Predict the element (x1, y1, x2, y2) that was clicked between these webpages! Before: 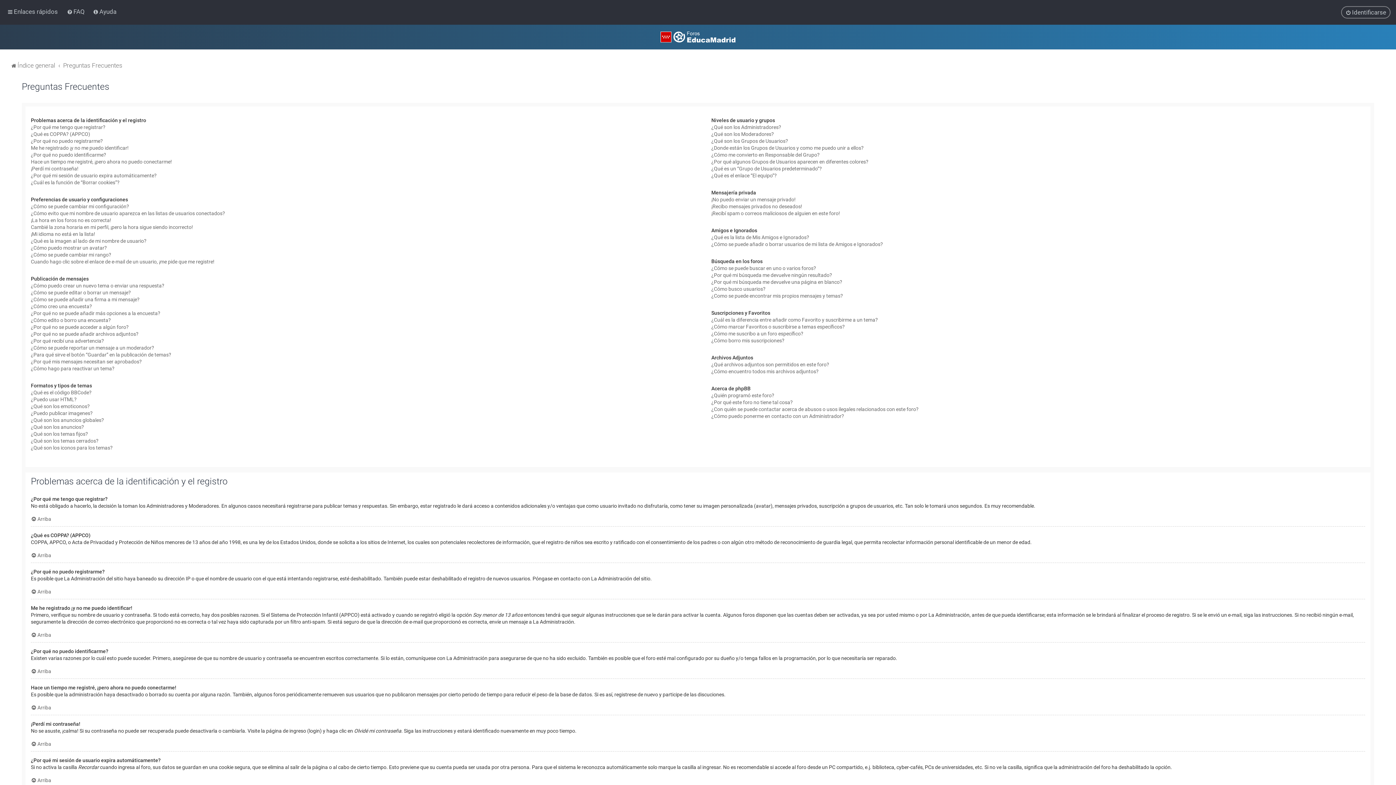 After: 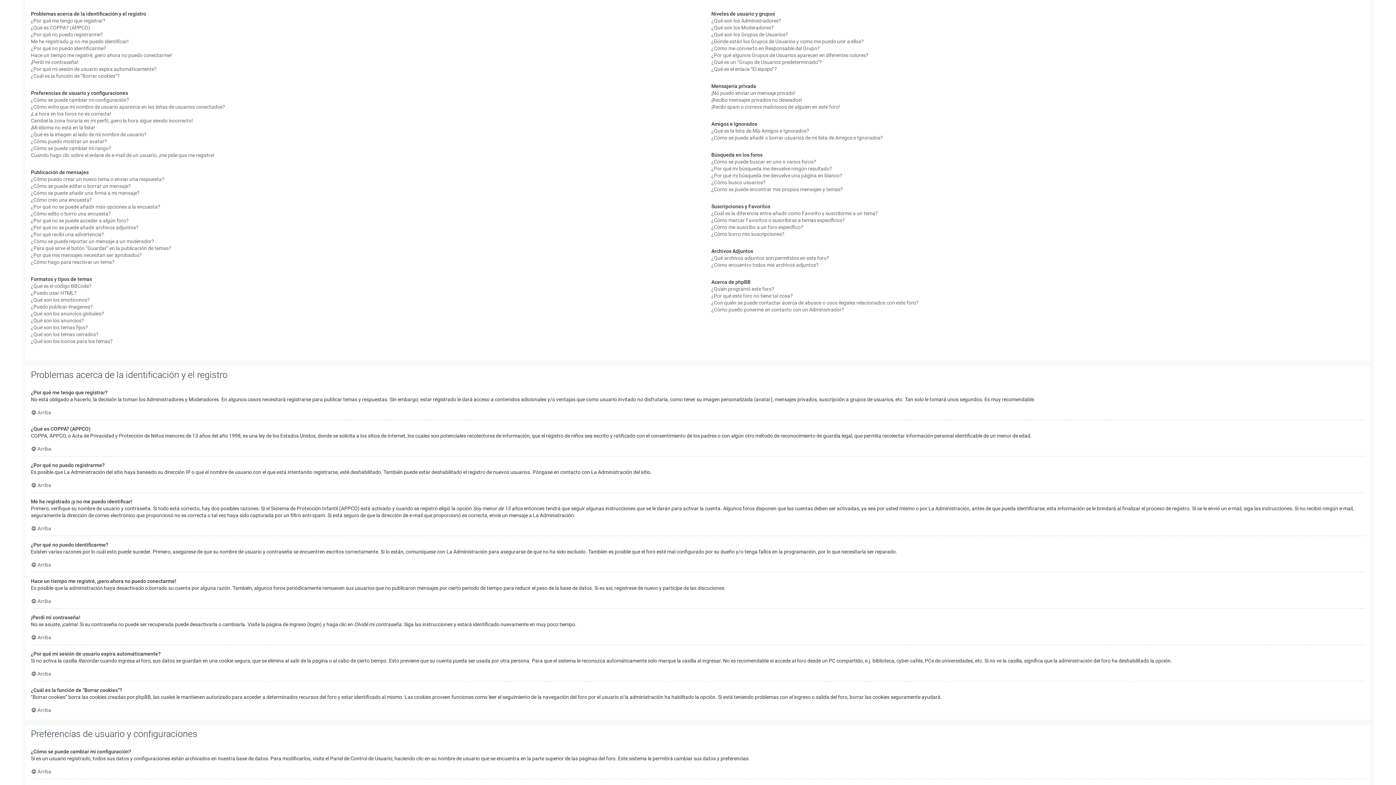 Action: label: Arriba bbox: (30, 741, 51, 748)